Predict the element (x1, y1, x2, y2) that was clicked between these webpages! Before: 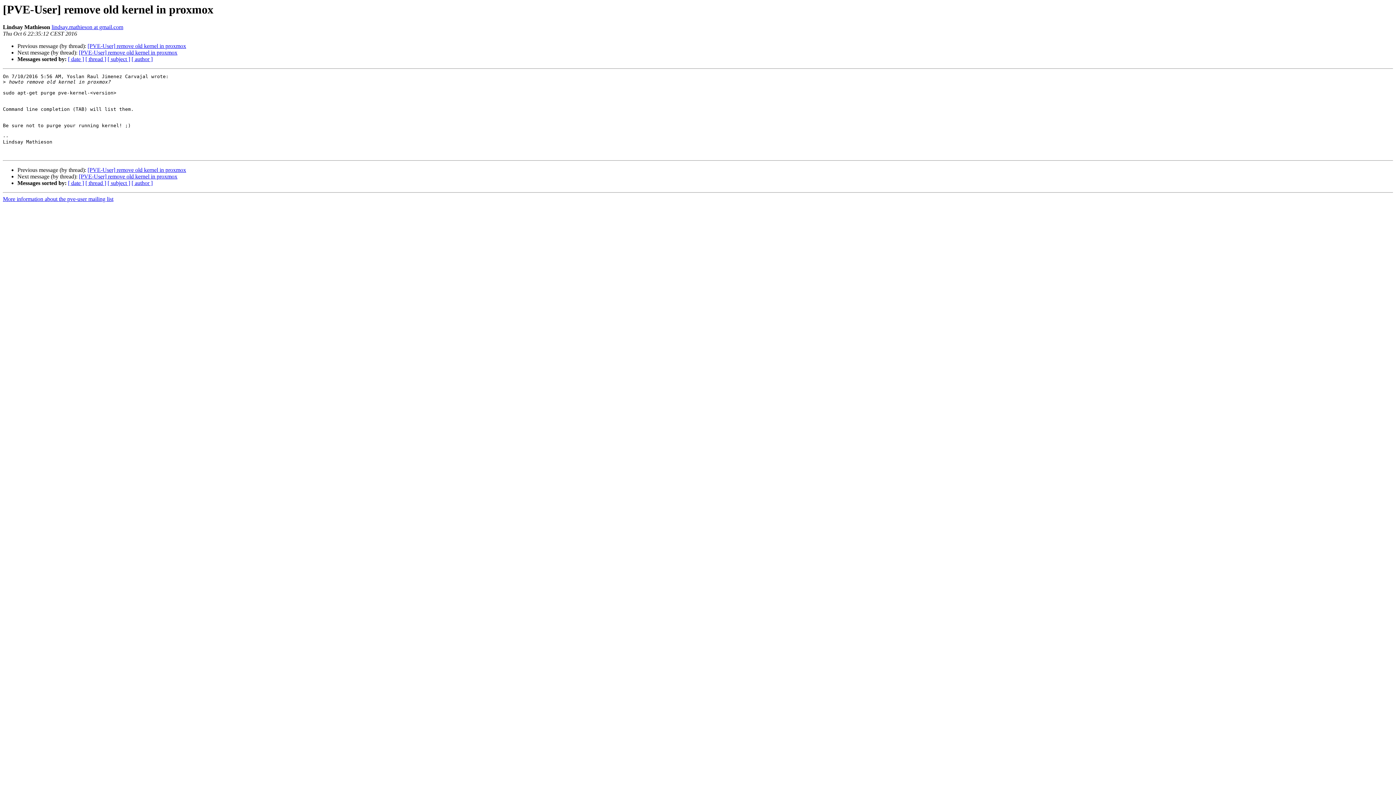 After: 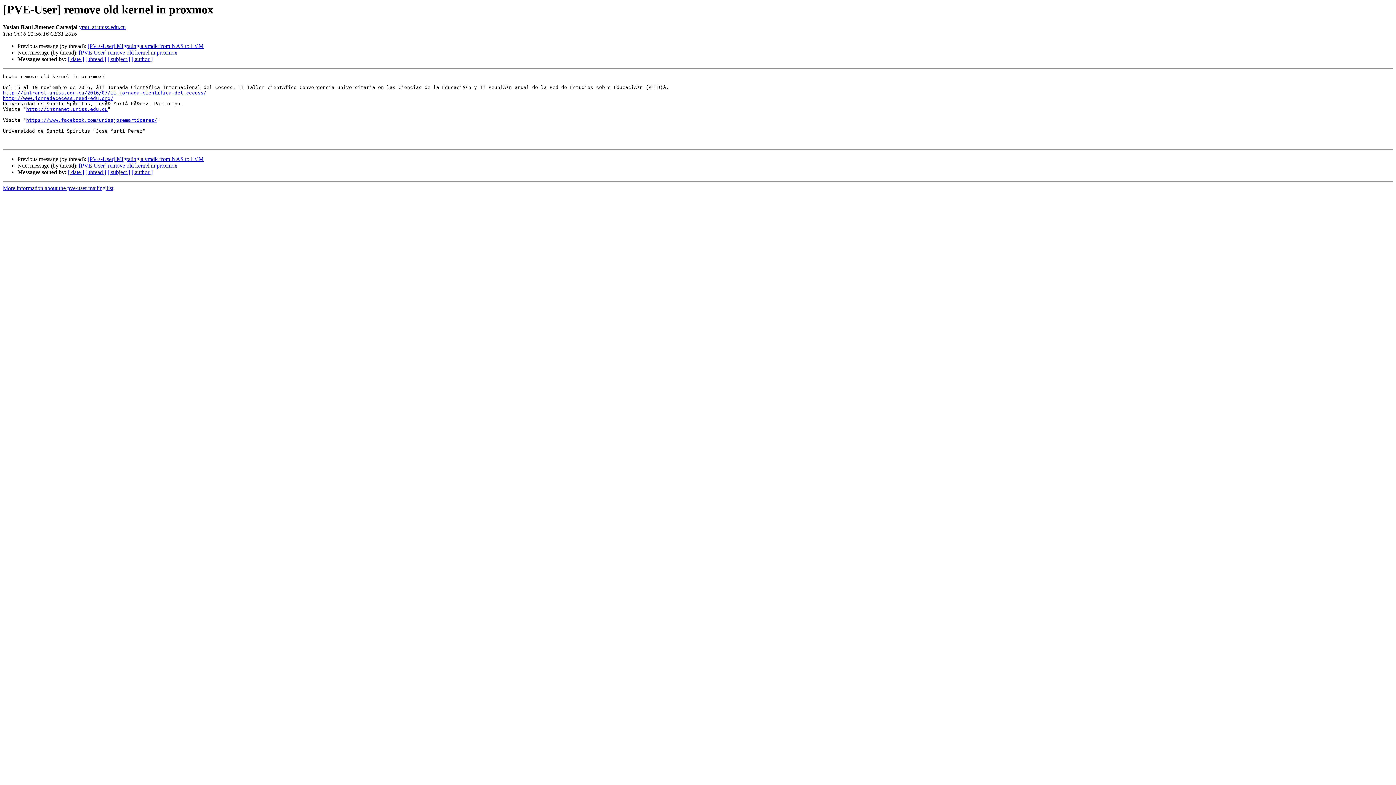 Action: label: [PVE-User] remove old kernel in proxmox bbox: (87, 167, 186, 173)